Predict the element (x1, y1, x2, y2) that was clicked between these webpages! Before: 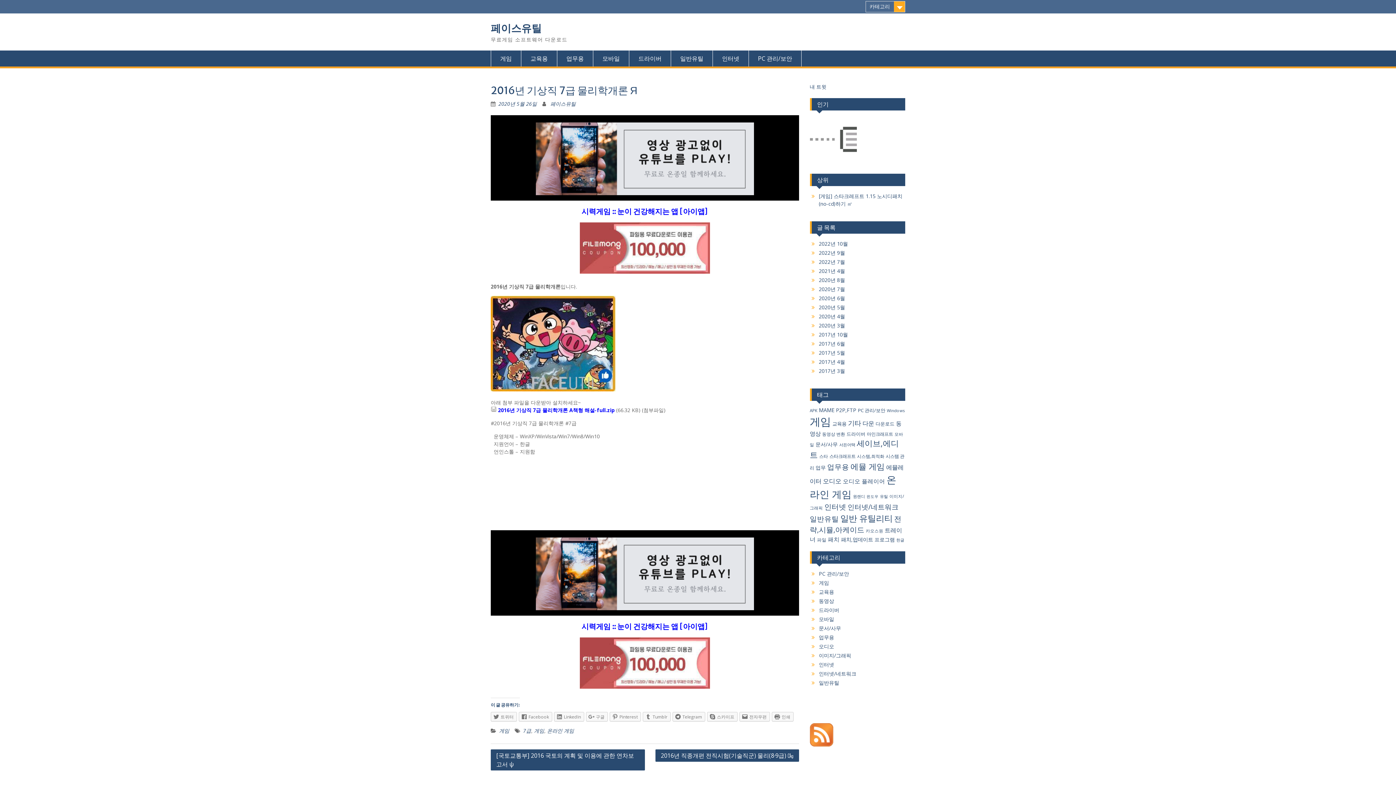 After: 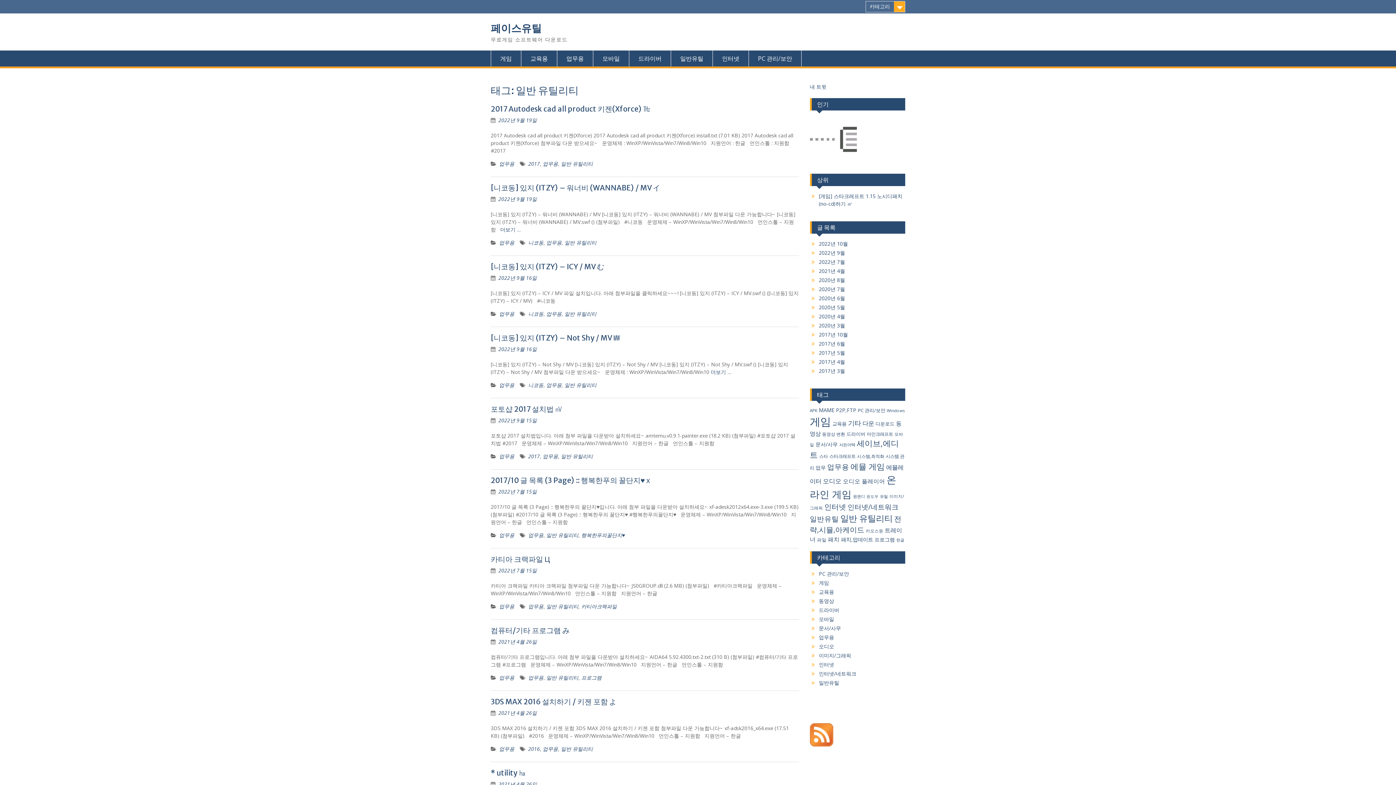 Action: label: 일반 유틸리티 bbox: (840, 512, 892, 524)